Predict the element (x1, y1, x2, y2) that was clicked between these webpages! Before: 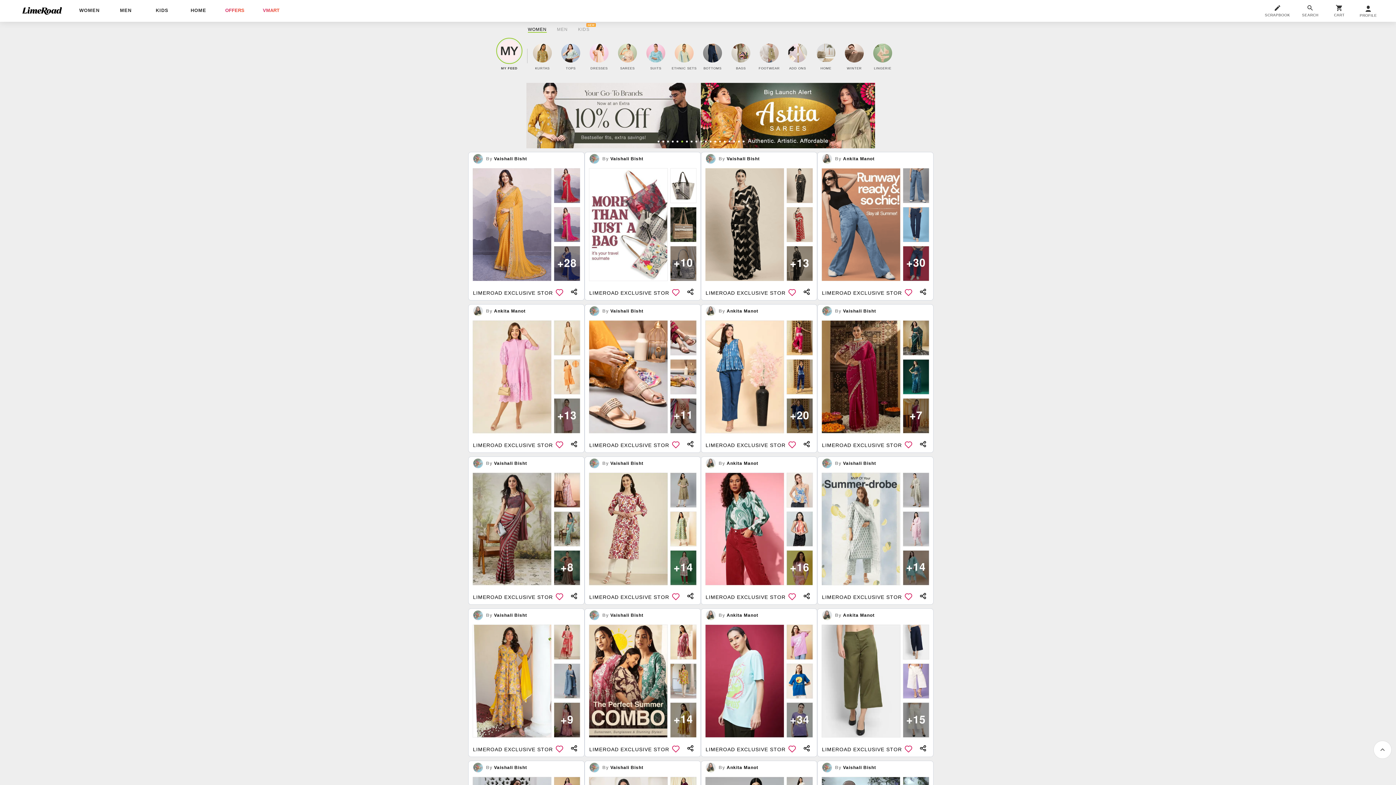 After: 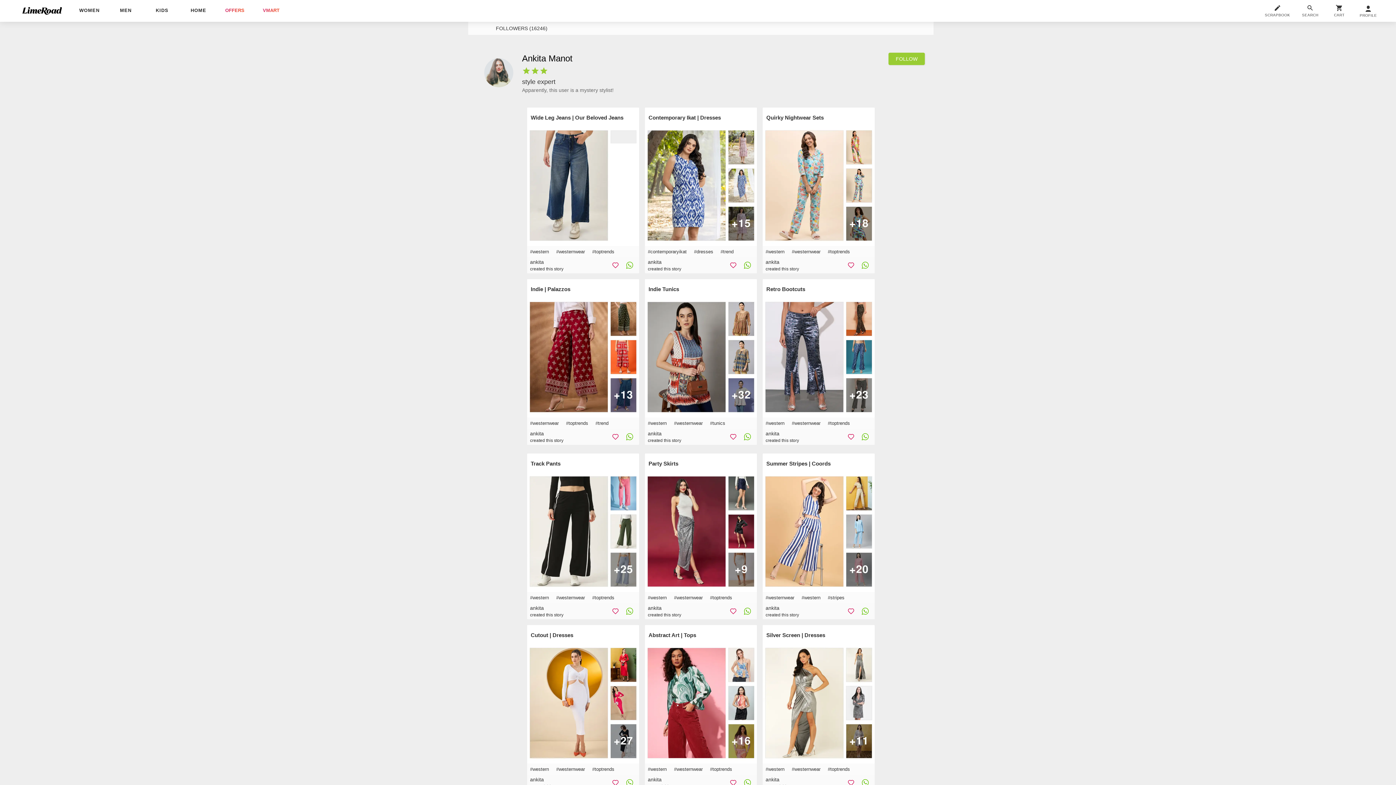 Action: bbox: (705, 306, 812, 316) label: 	
By Ankita Manot